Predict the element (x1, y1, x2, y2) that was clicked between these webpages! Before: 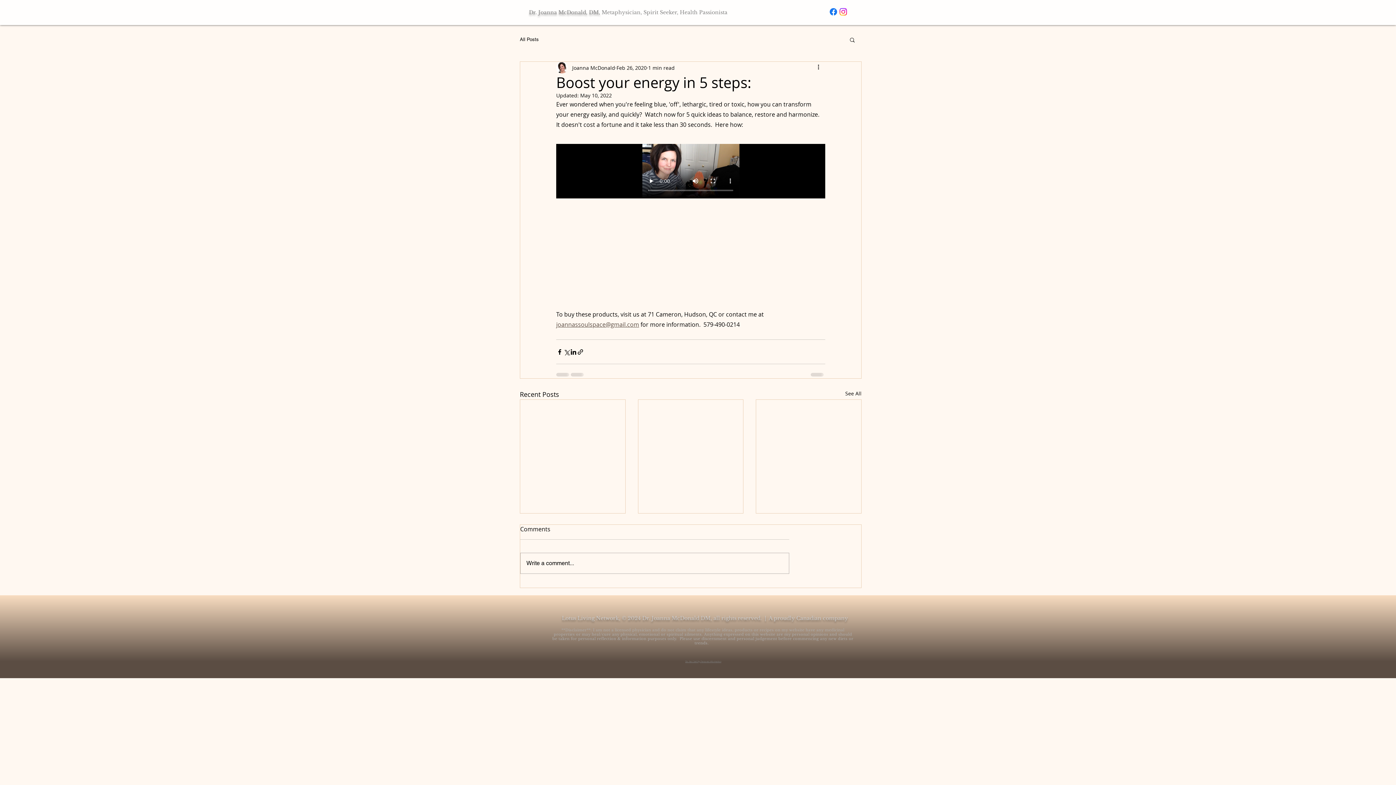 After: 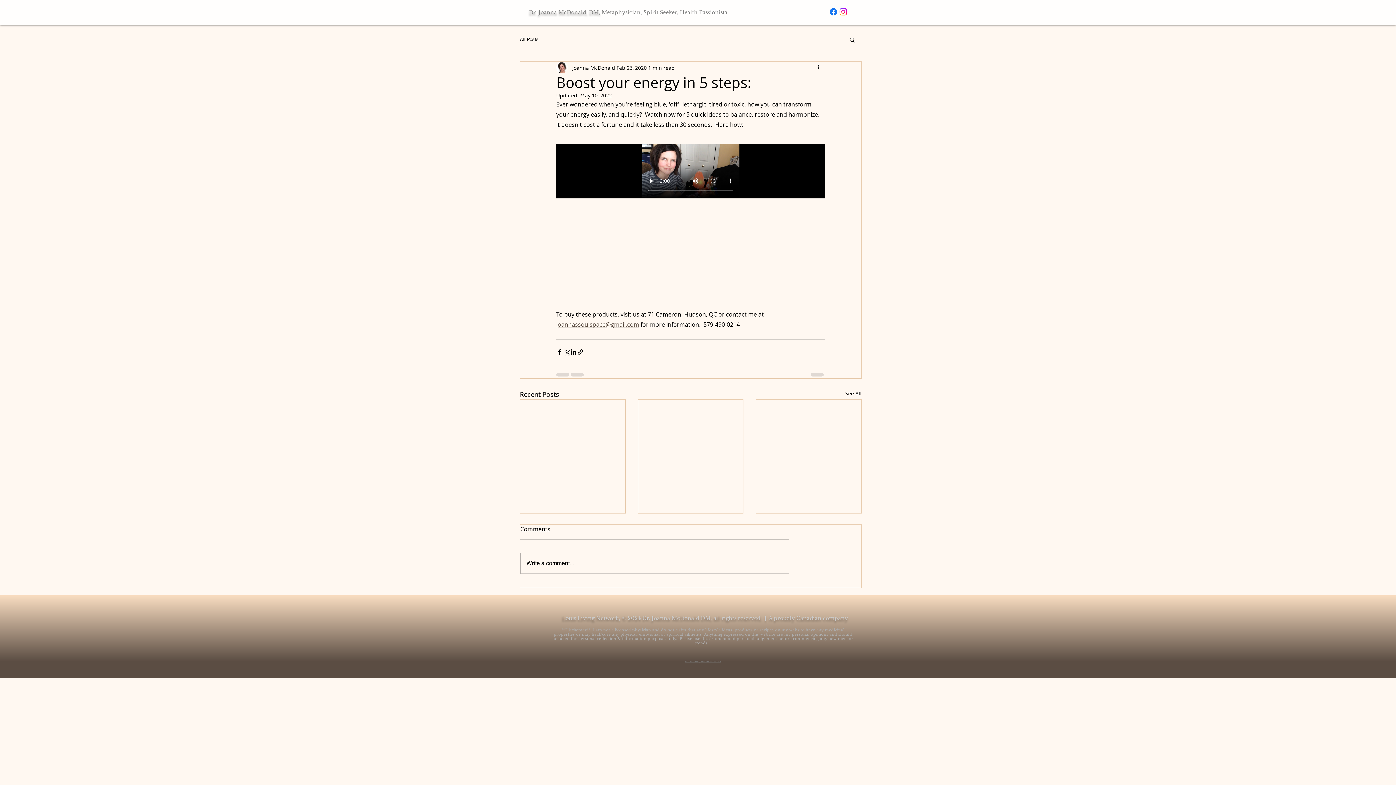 Action: bbox: (556, 320, 639, 328) label: joannassoulspace@gmail.com